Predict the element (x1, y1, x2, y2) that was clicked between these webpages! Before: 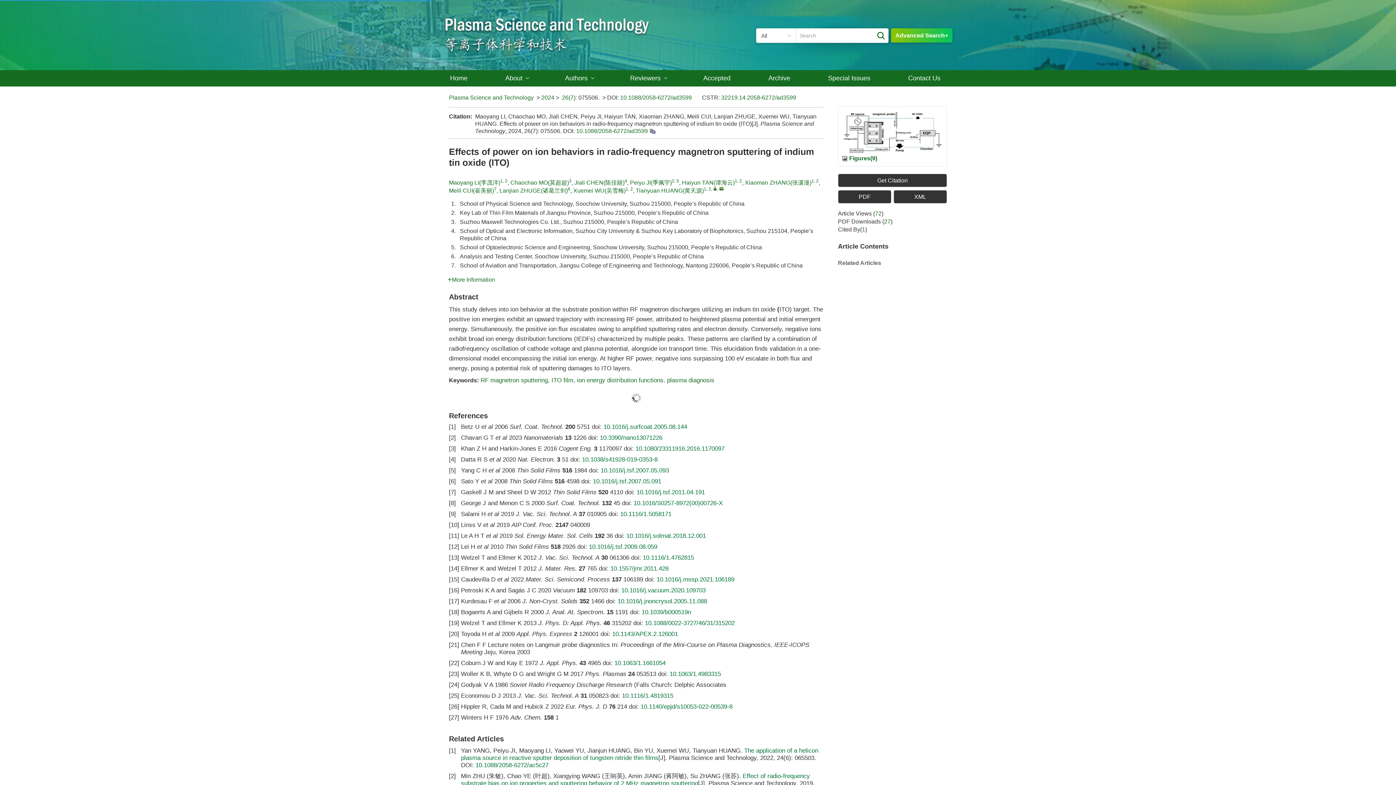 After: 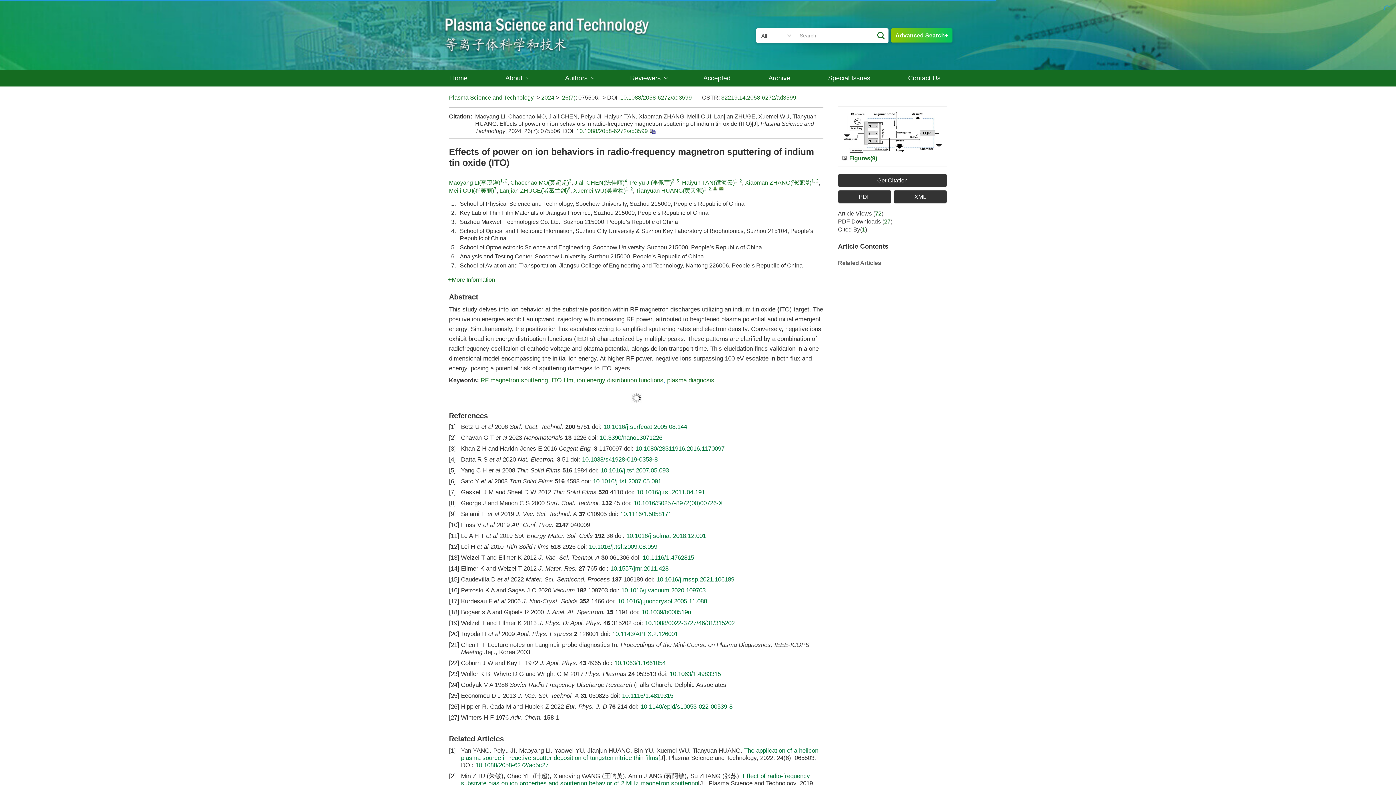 Action: bbox: (642, 554, 694, 561) label: 10.1116/1.4762815